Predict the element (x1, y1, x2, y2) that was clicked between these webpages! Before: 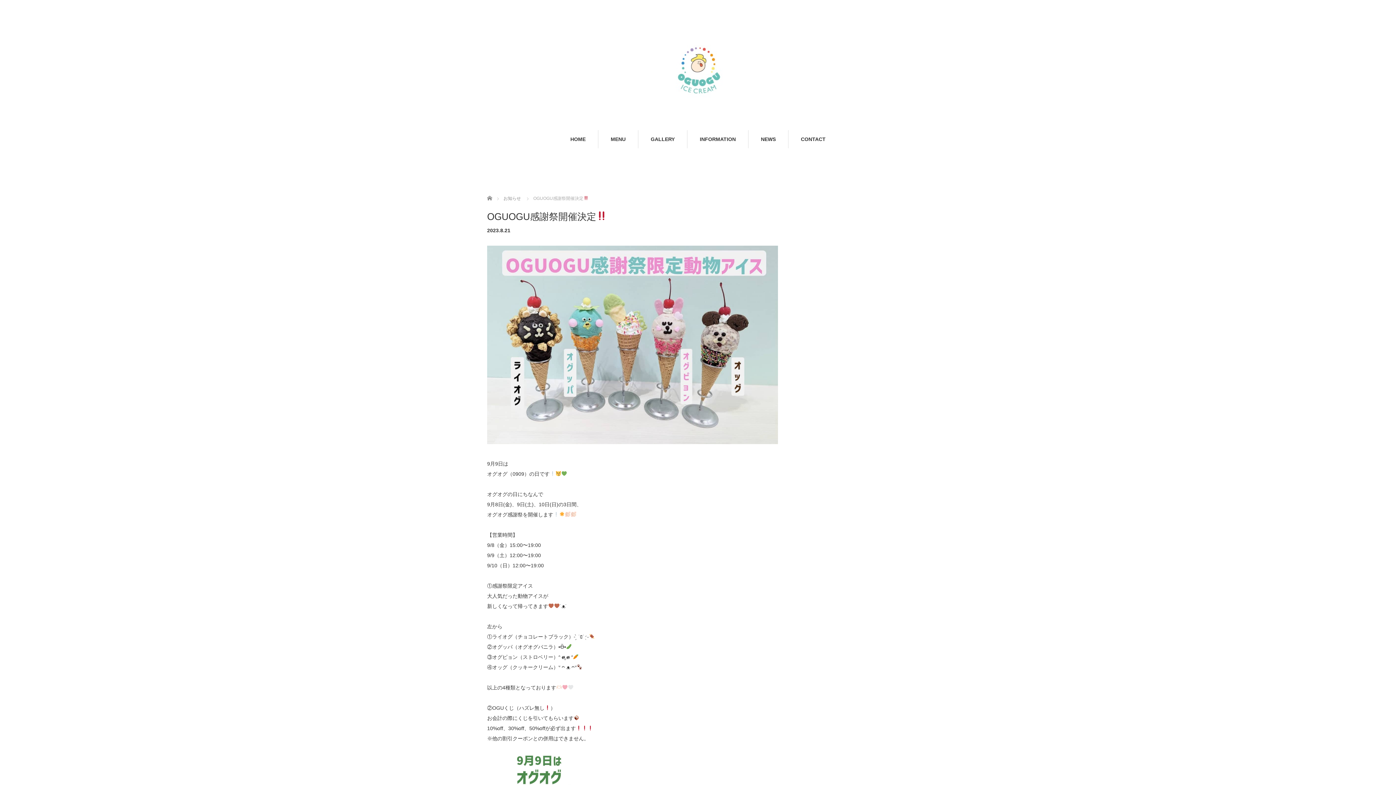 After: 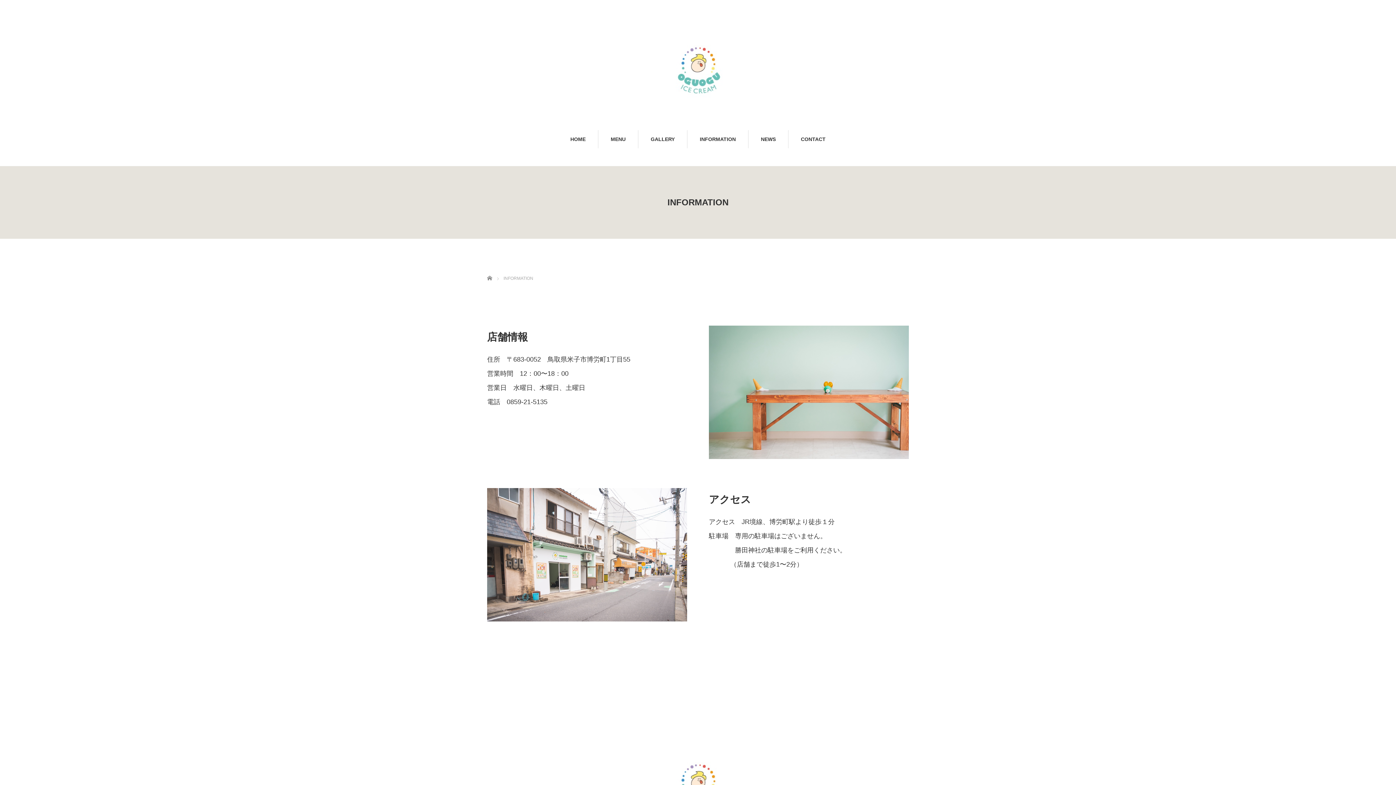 Action: label: INFORMATION bbox: (687, 130, 748, 148)